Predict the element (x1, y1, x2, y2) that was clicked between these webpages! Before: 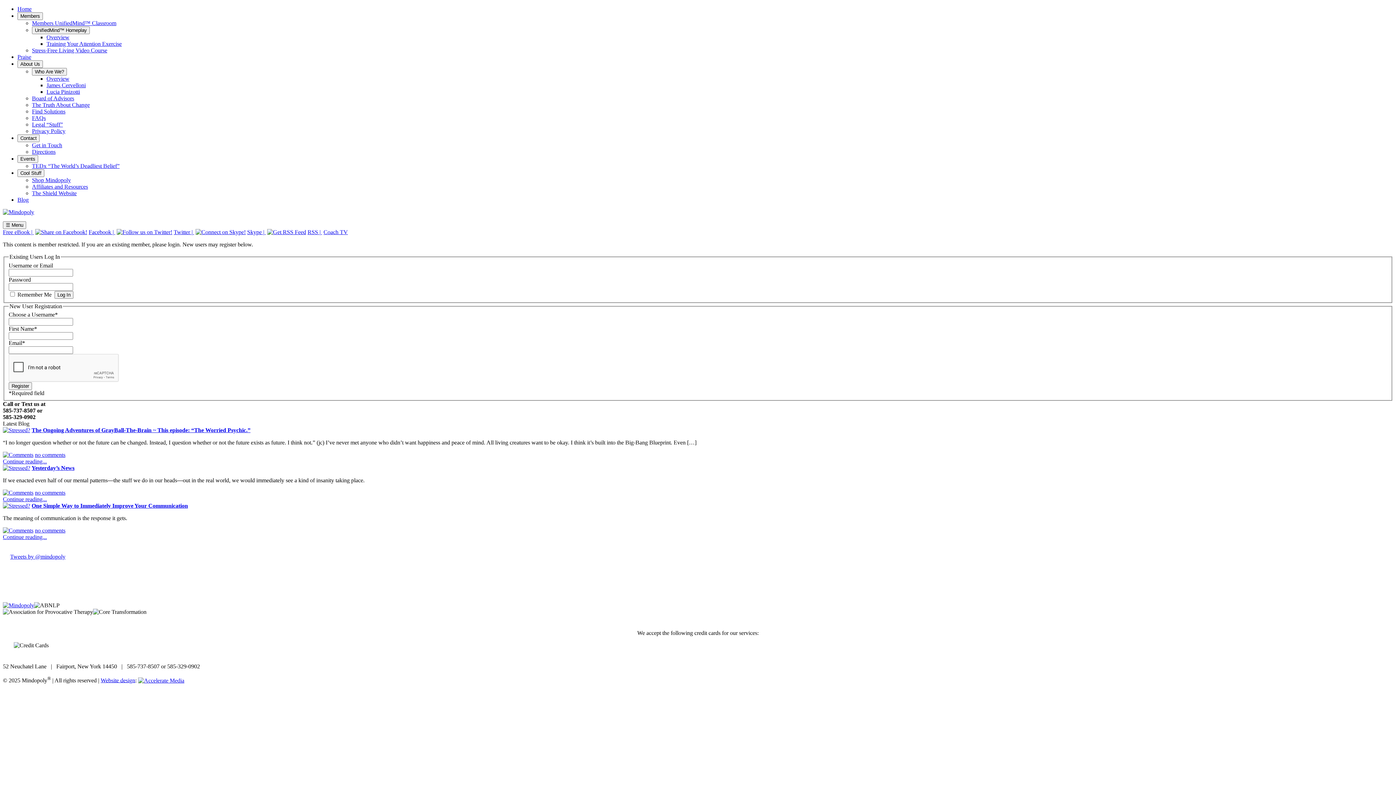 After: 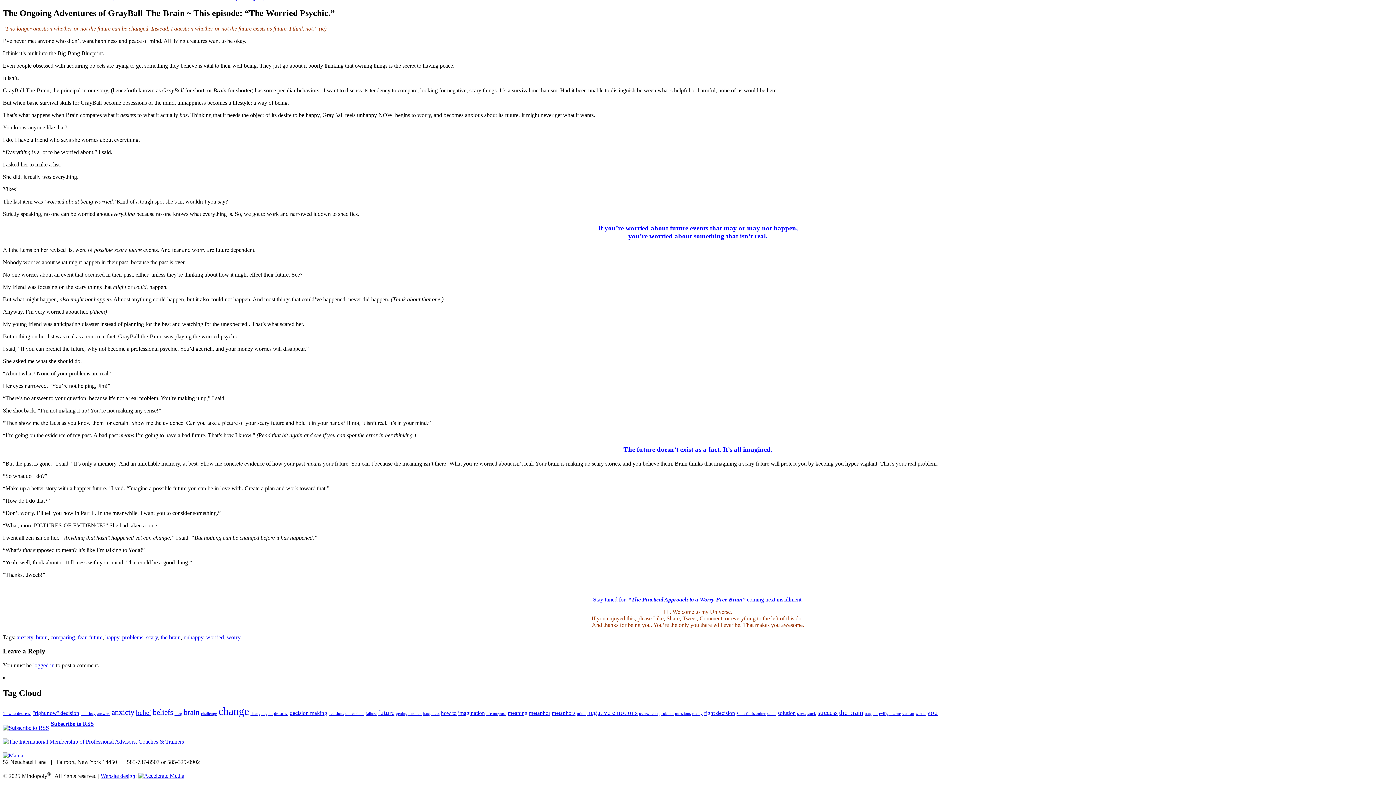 Action: label: no comments bbox: (34, 452, 65, 458)